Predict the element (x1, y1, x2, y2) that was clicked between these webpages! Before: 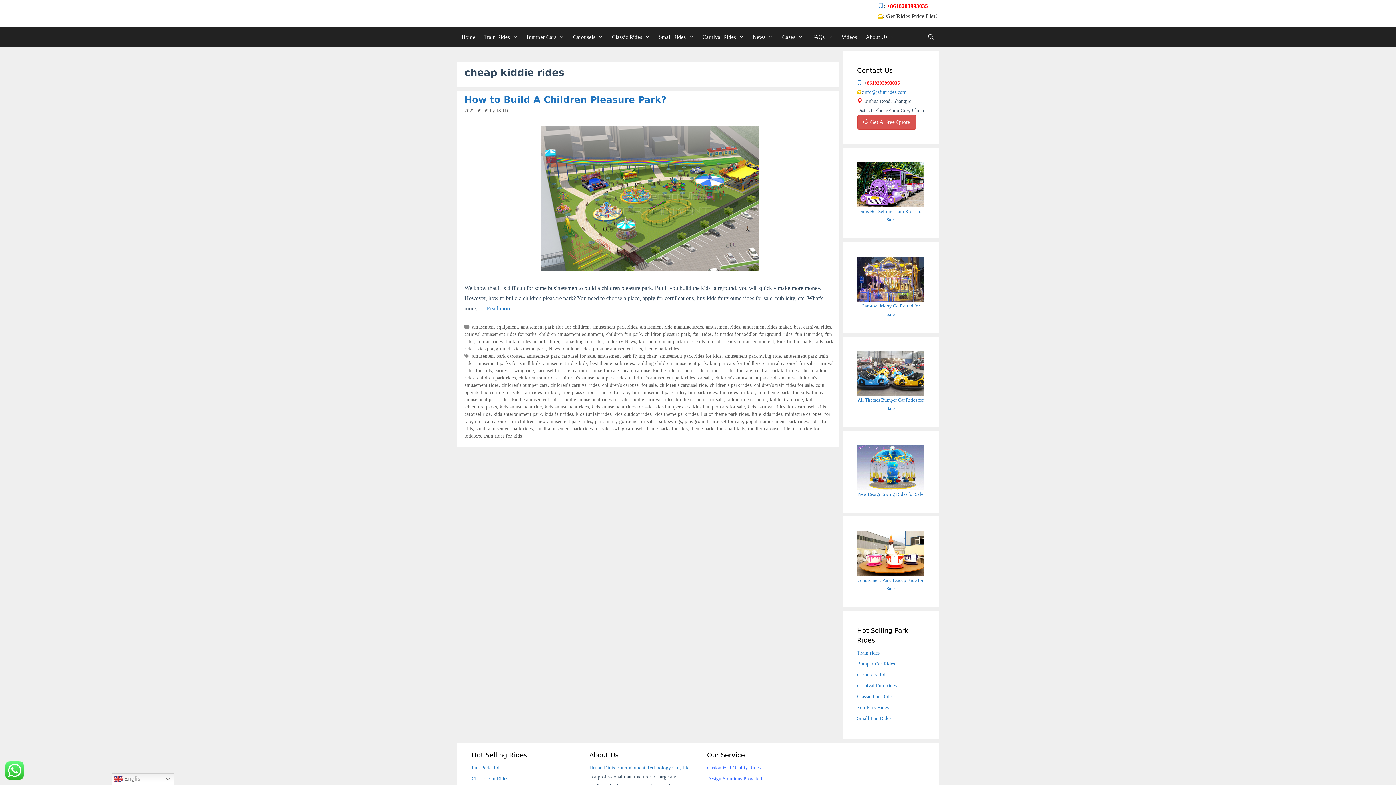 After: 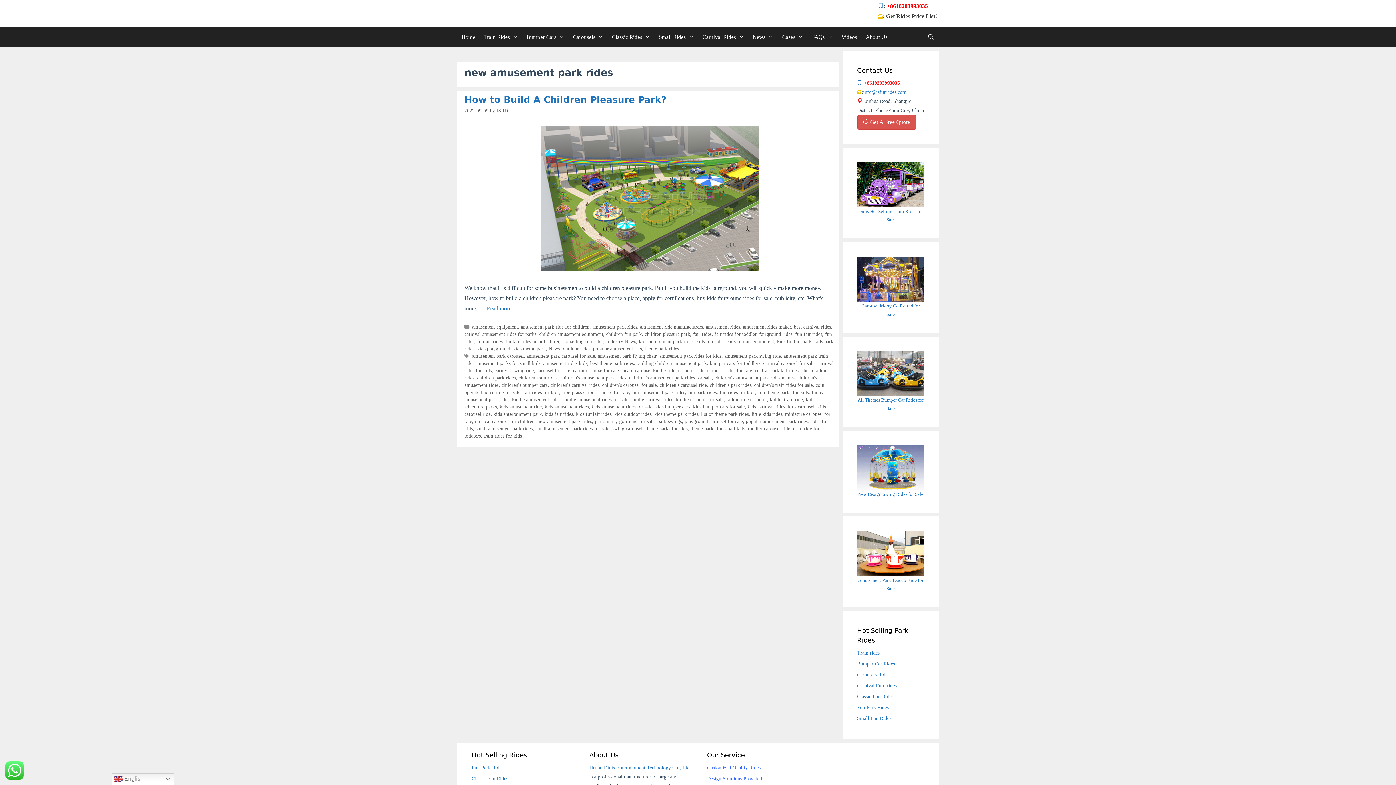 Action: bbox: (537, 418, 592, 424) label: new amusement park rides